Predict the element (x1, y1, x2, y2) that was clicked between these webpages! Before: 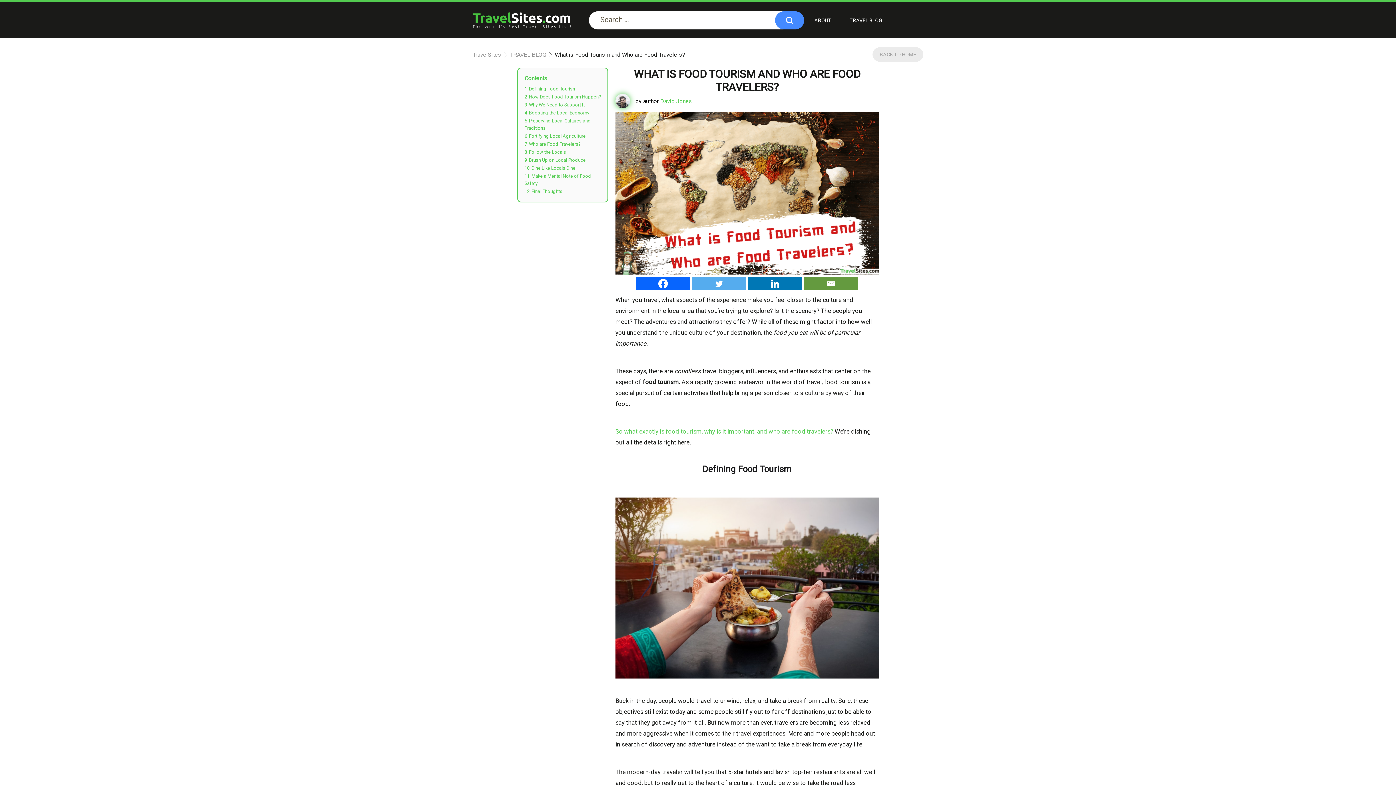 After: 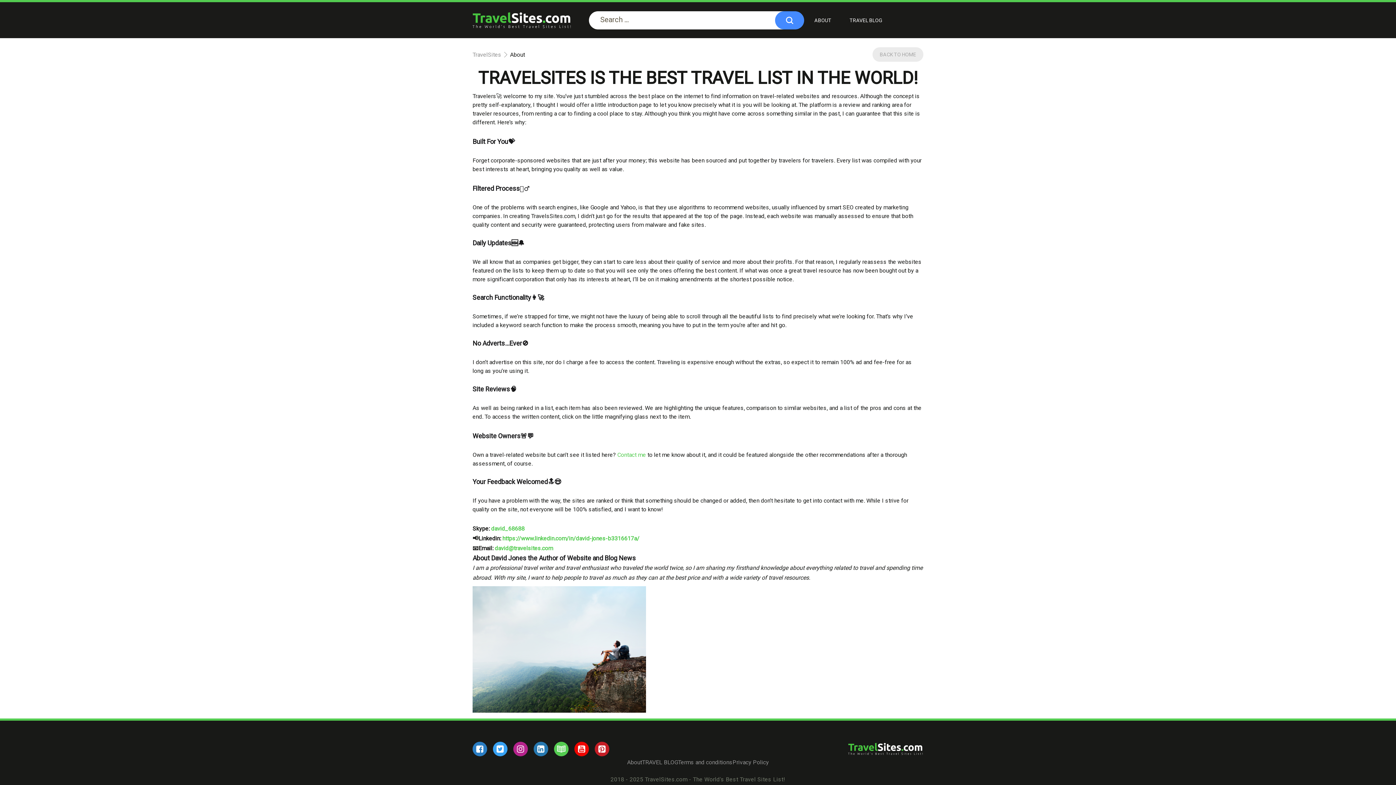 Action: label: ABOUT bbox: (814, 17, 831, 23)